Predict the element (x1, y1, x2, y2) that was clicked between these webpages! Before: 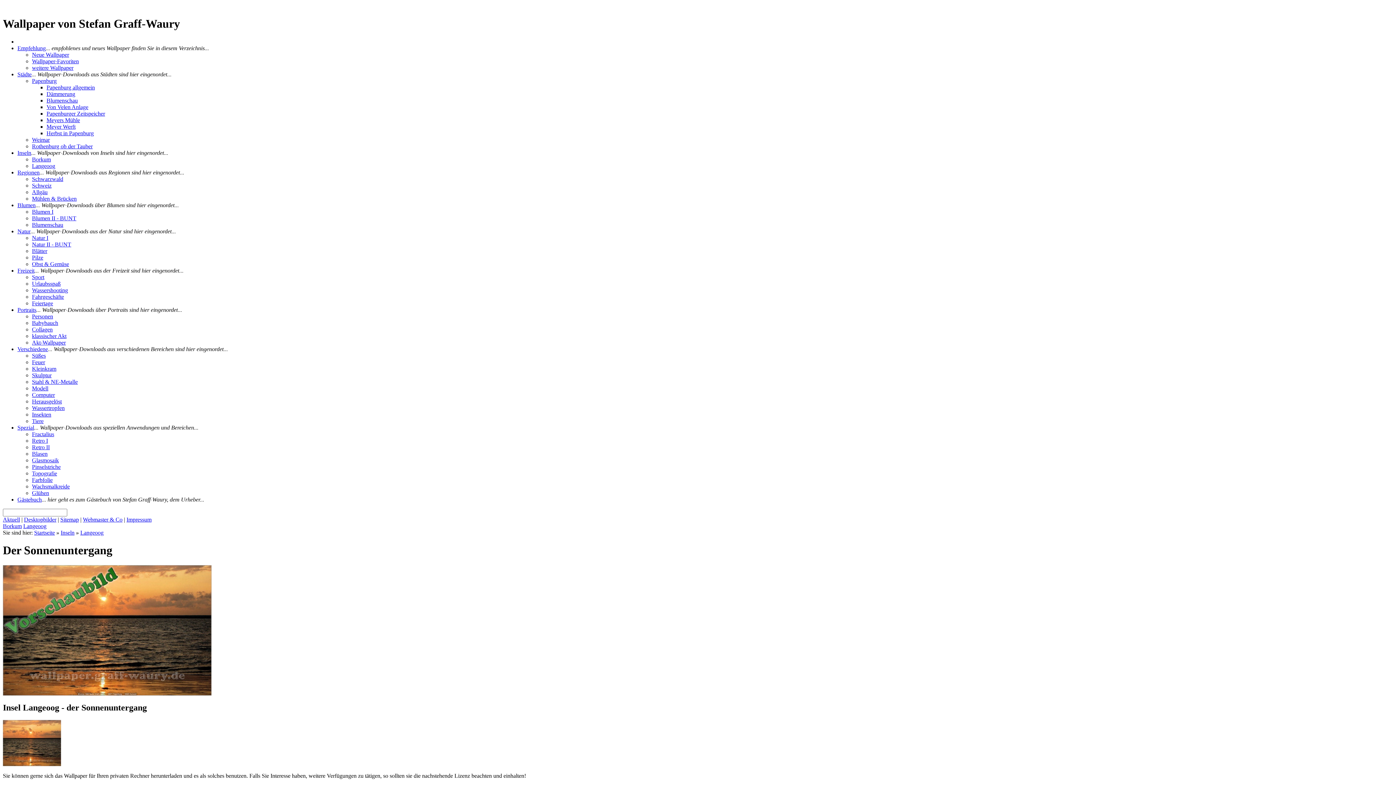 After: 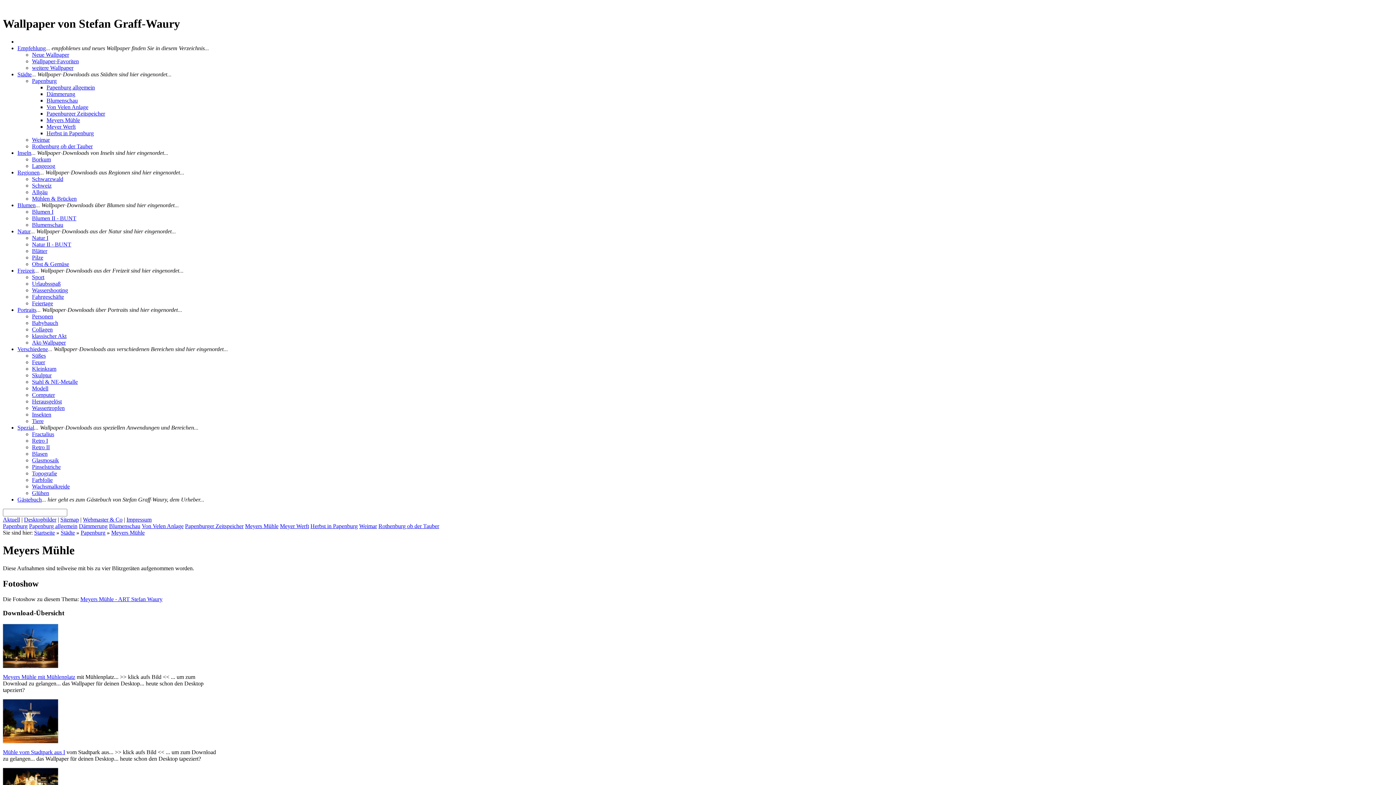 Action: label: Meyers Mühle bbox: (46, 117, 80, 123)